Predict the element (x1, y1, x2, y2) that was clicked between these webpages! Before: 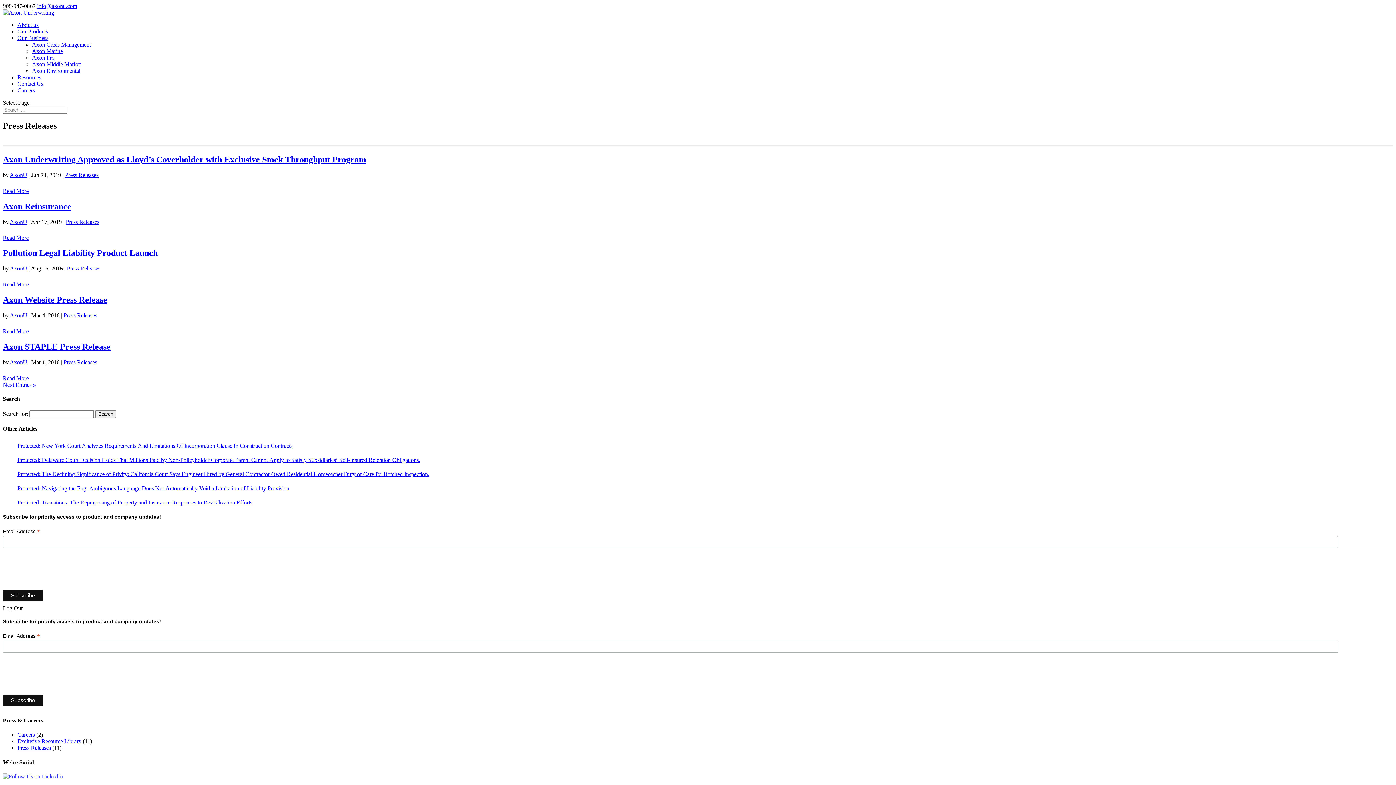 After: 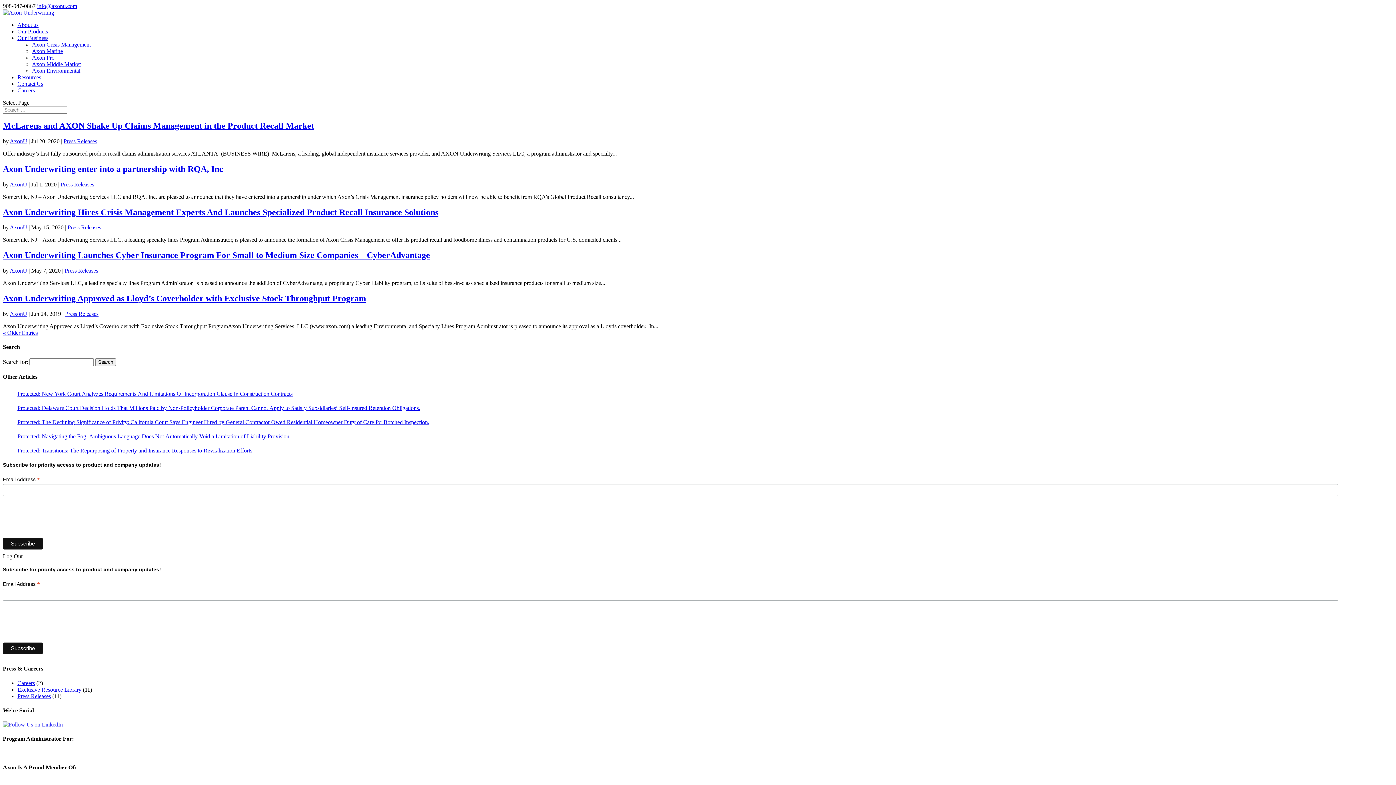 Action: label: AxonU bbox: (9, 218, 27, 224)